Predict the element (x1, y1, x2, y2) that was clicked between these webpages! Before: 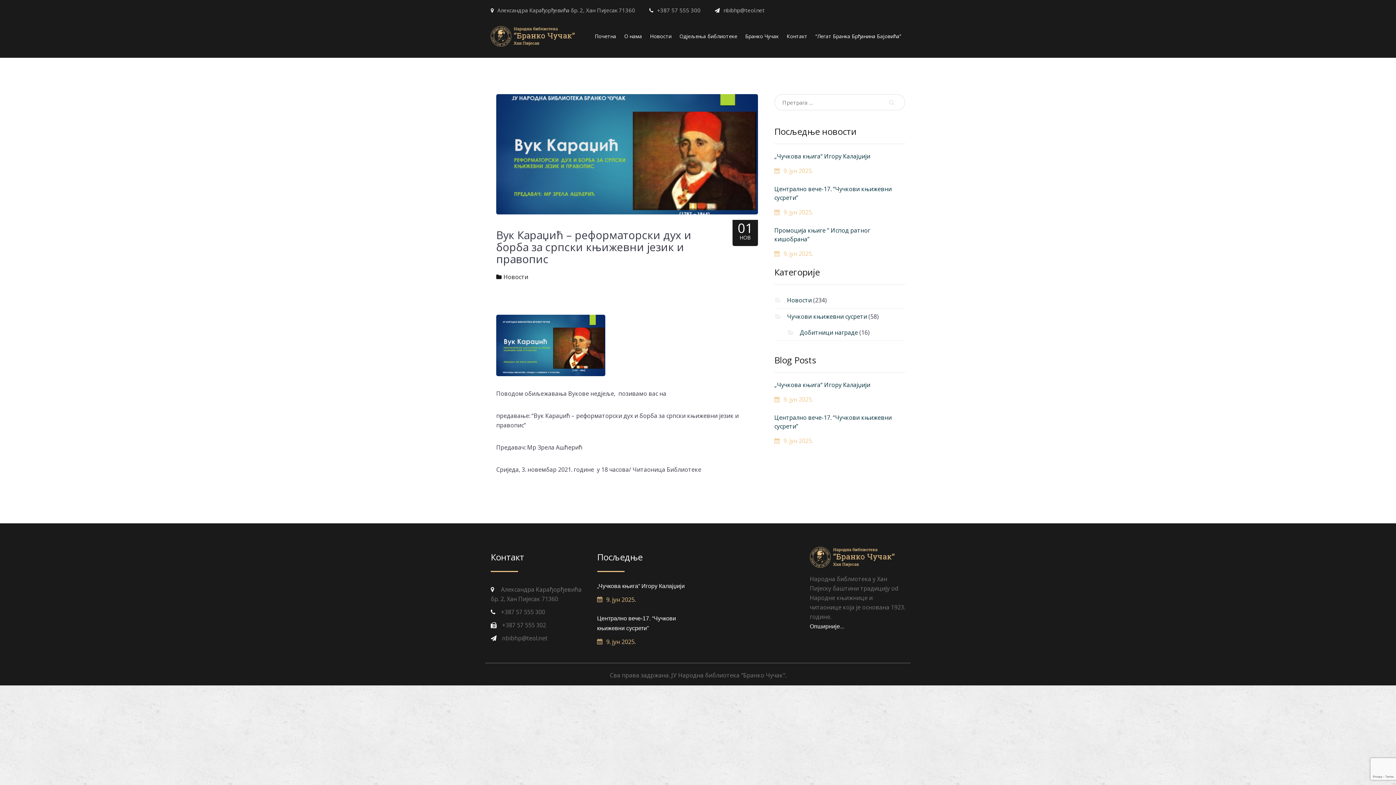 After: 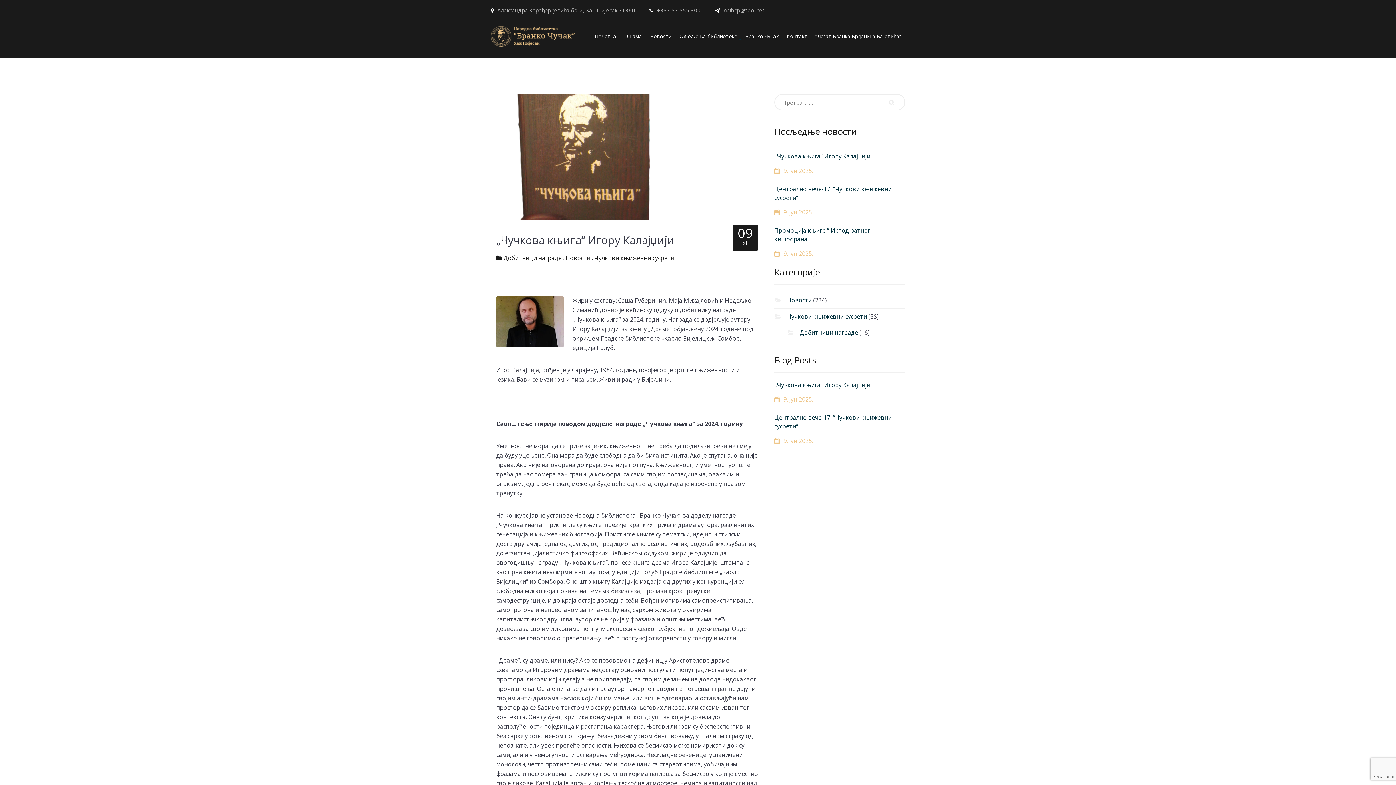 Action: bbox: (597, 583, 684, 589) label: „Чучкова књига“ Игору Калајџији